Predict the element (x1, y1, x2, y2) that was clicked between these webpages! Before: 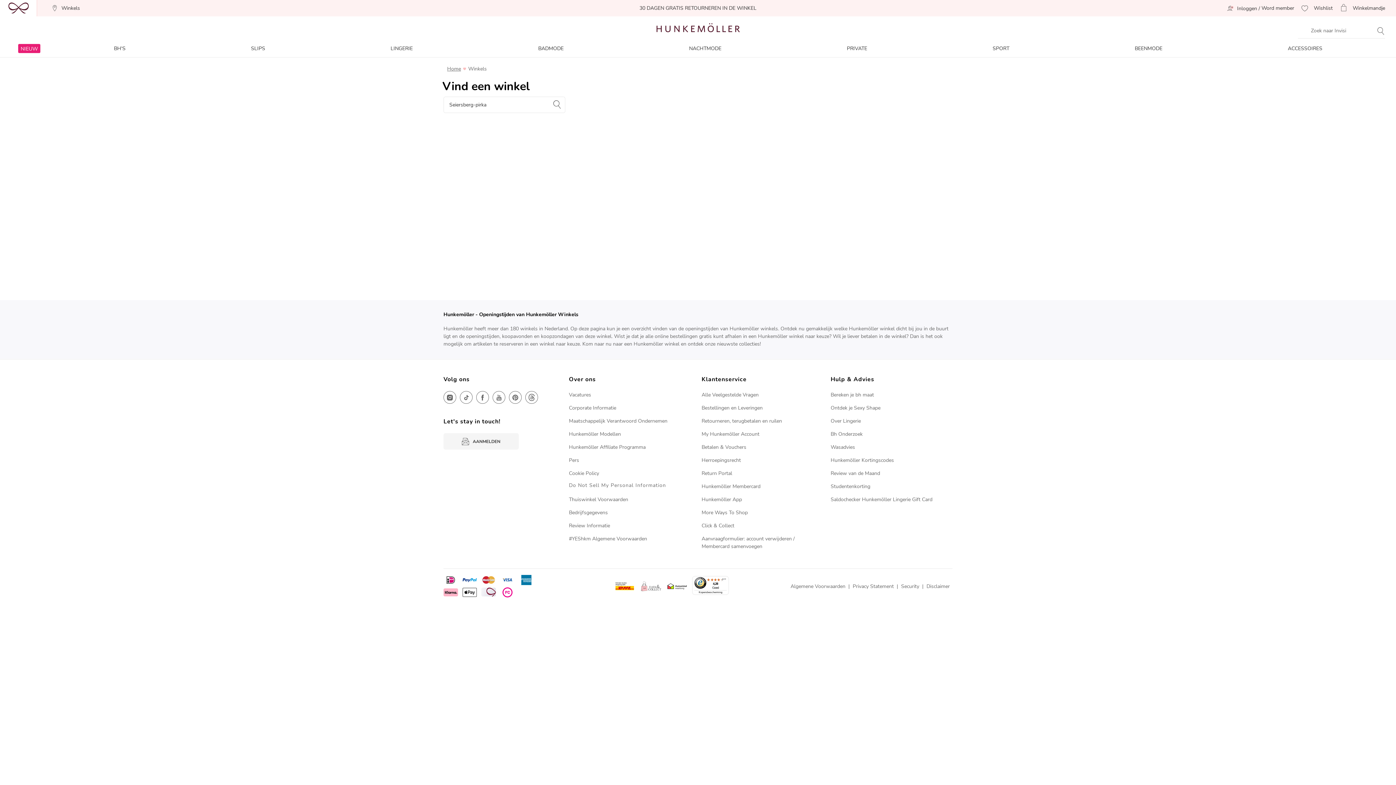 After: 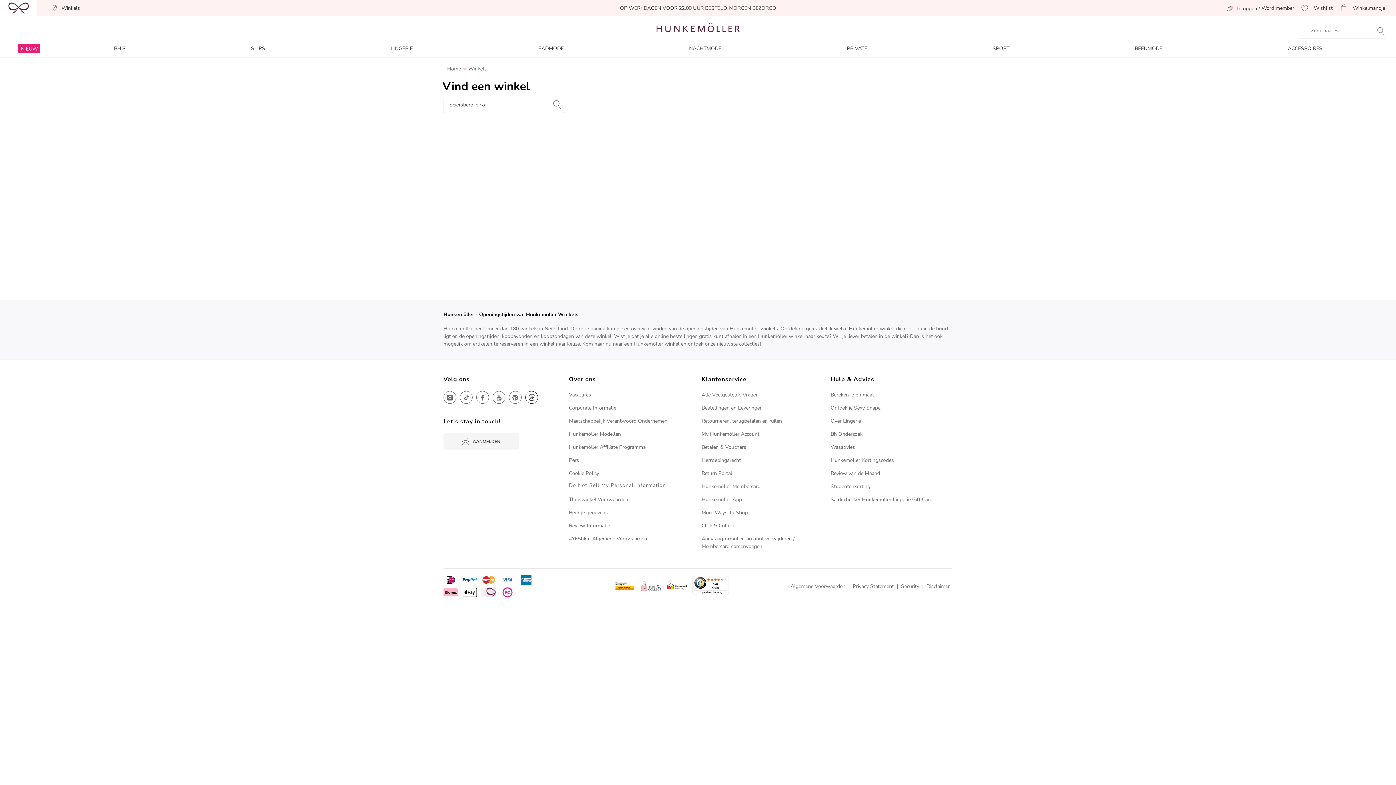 Action: bbox: (525, 391, 538, 404)